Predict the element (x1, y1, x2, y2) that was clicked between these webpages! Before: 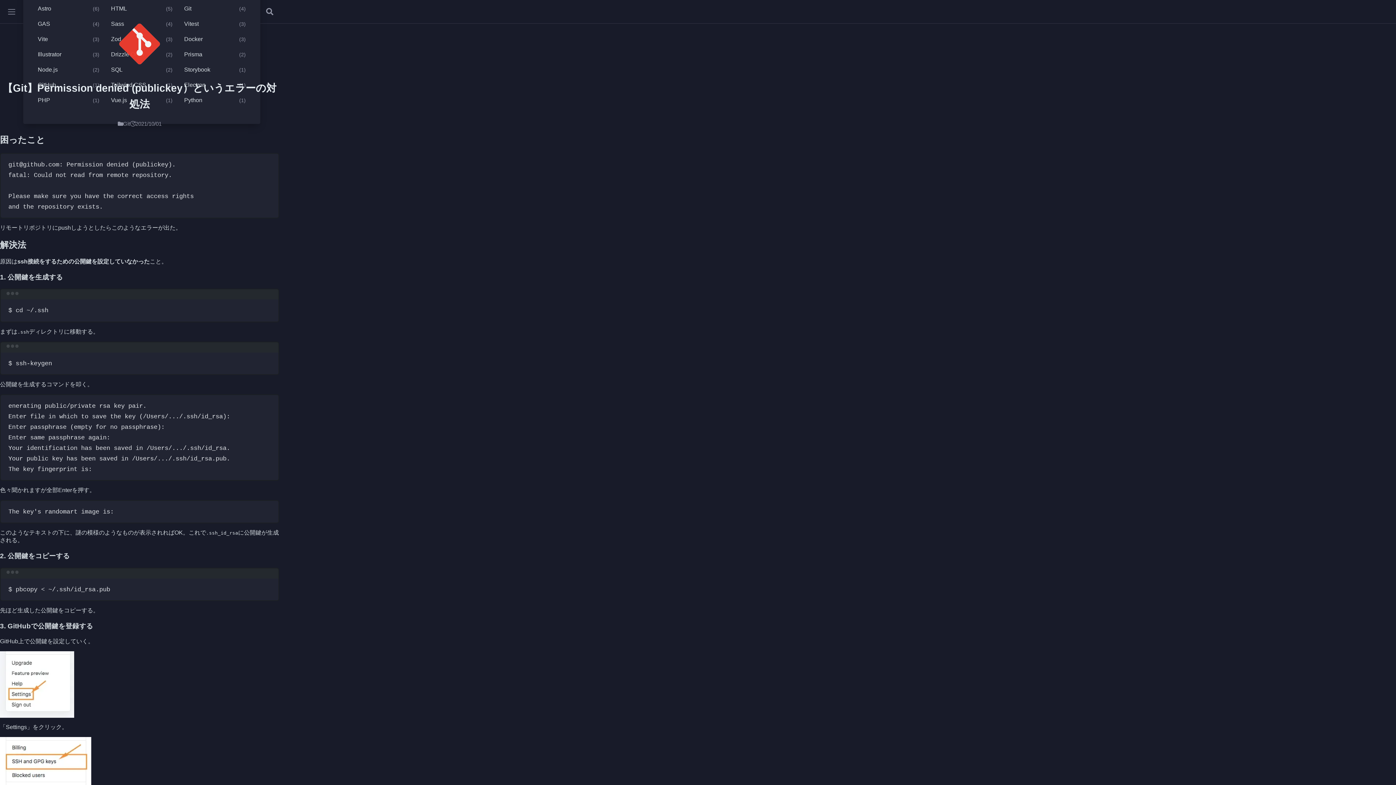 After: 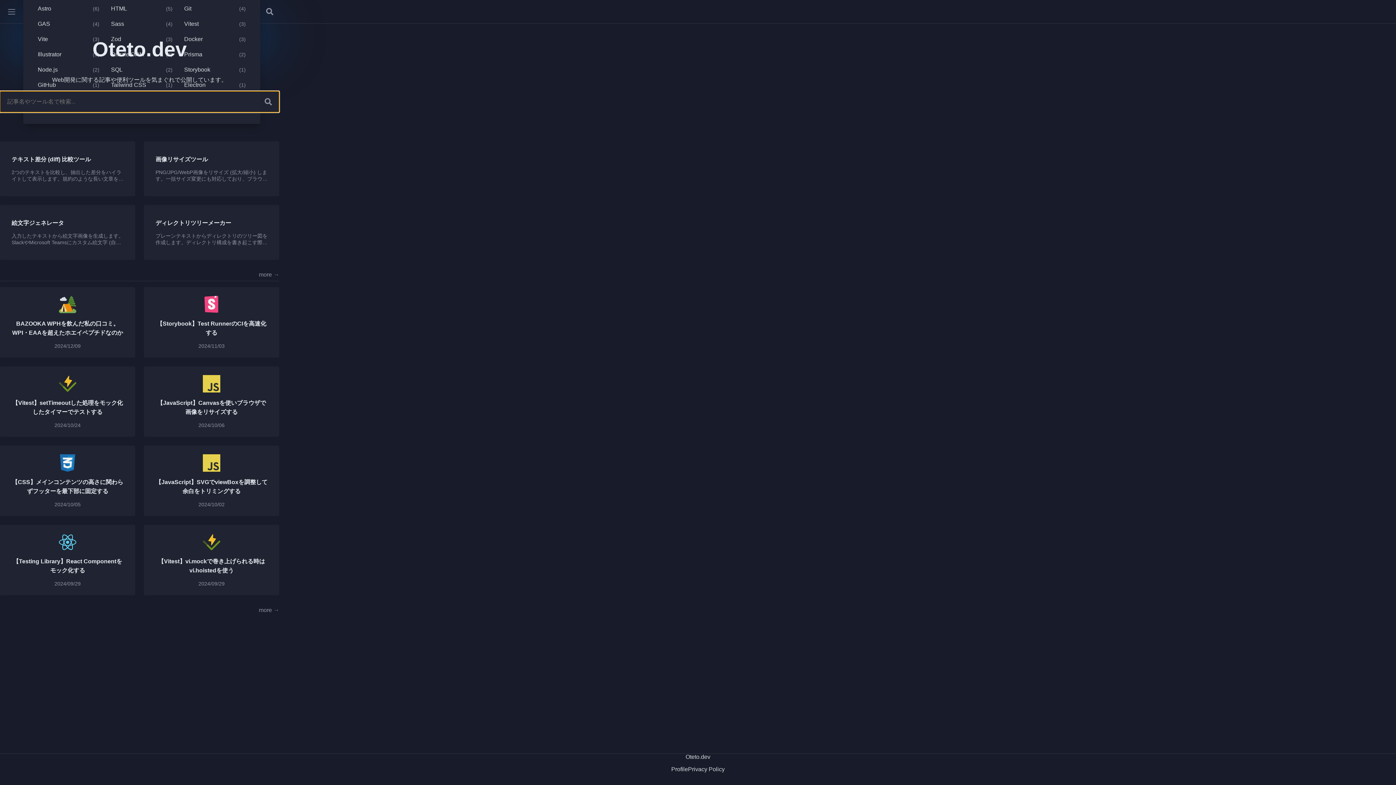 Action: label: 記事を検索する bbox: (260, 2, 279, 21)